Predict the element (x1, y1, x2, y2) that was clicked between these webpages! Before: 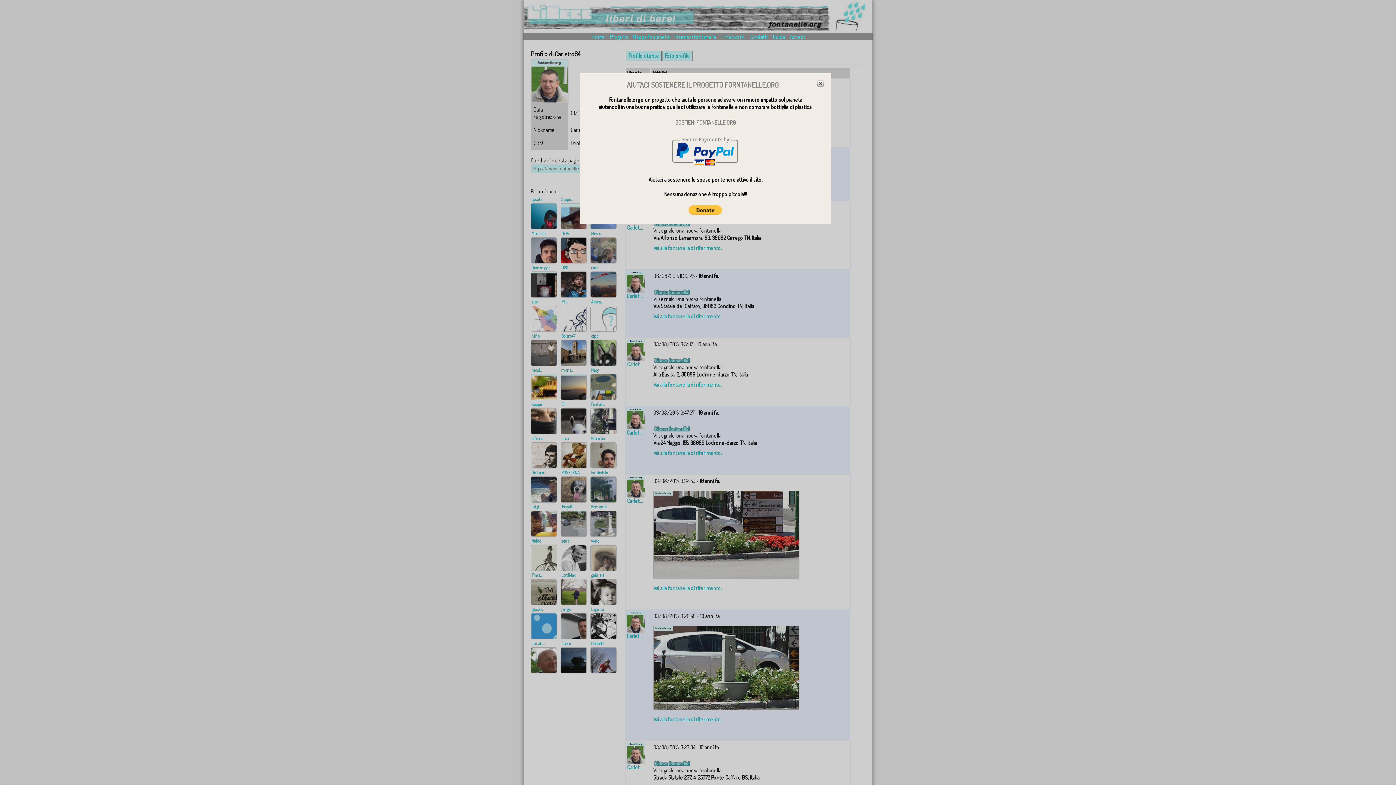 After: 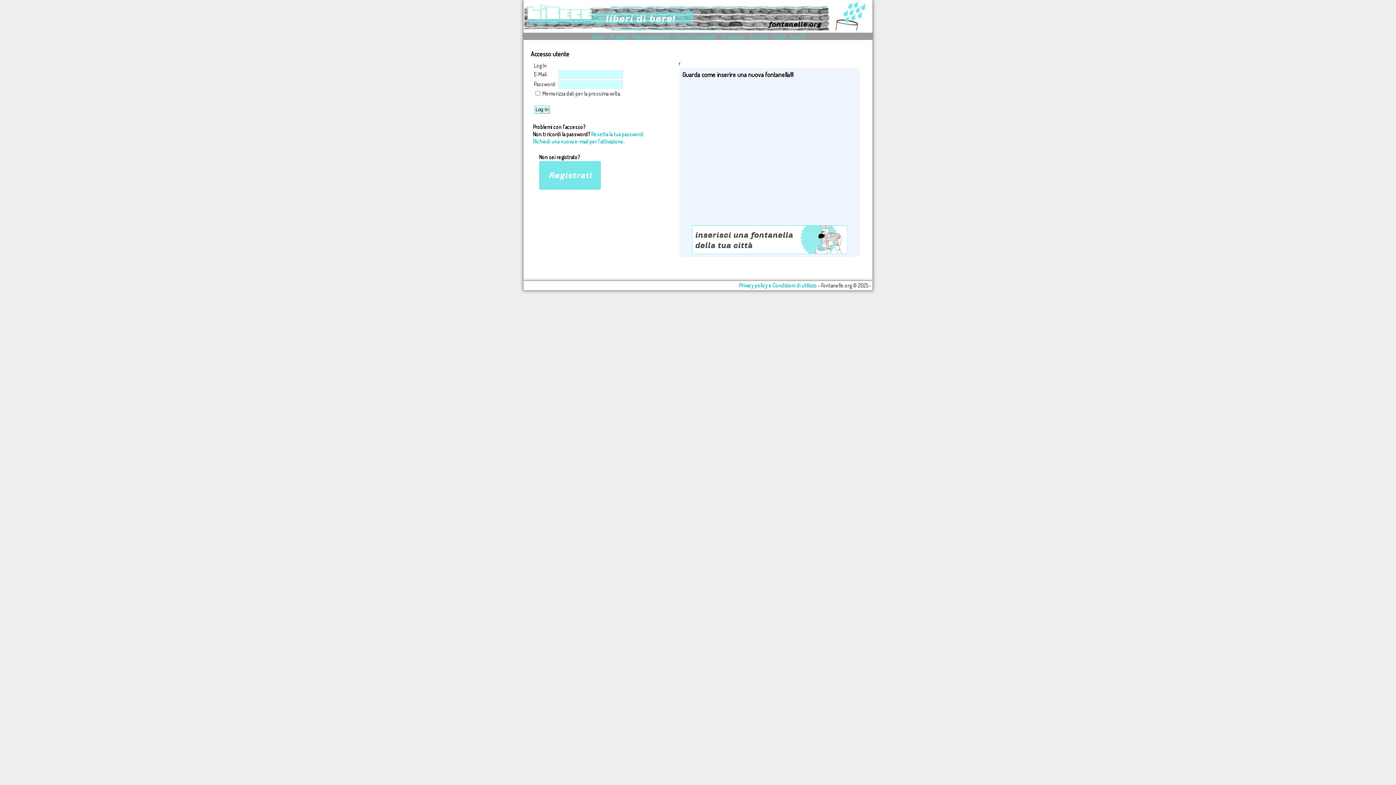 Action: label: Inserisci fontanella bbox: (673, 33, 716, 40)